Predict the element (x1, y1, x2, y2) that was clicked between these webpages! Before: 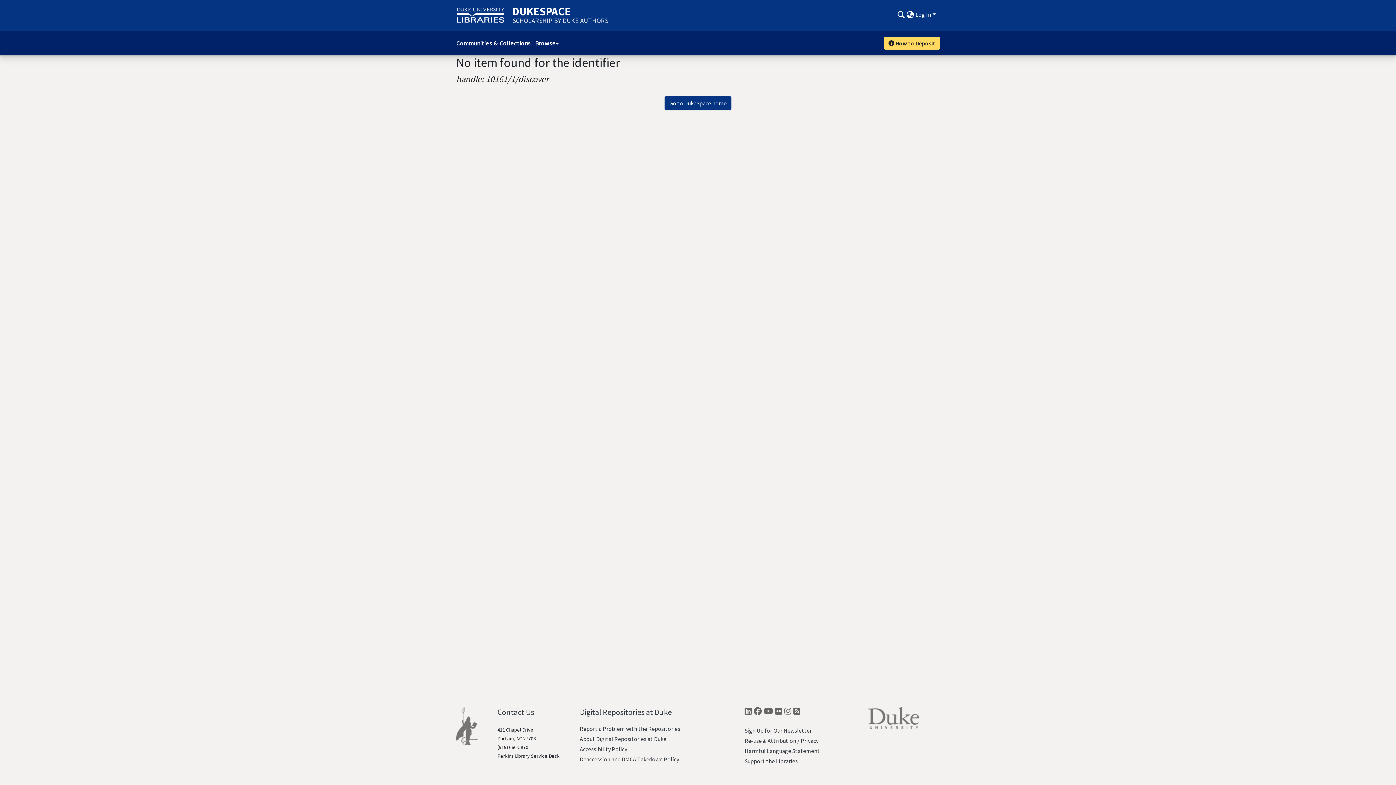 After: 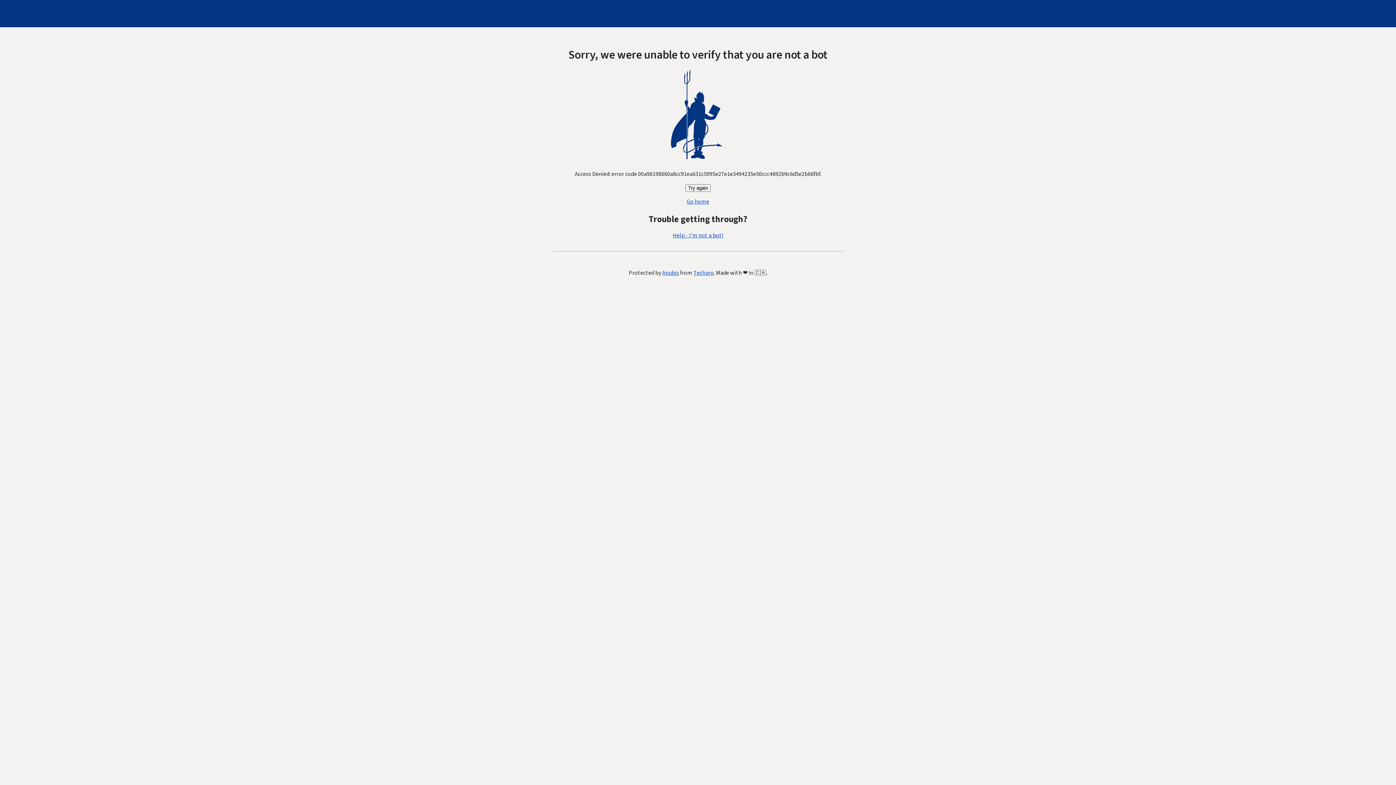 Action: bbox: (579, 707, 671, 717) label: Digital Repositories at Duke